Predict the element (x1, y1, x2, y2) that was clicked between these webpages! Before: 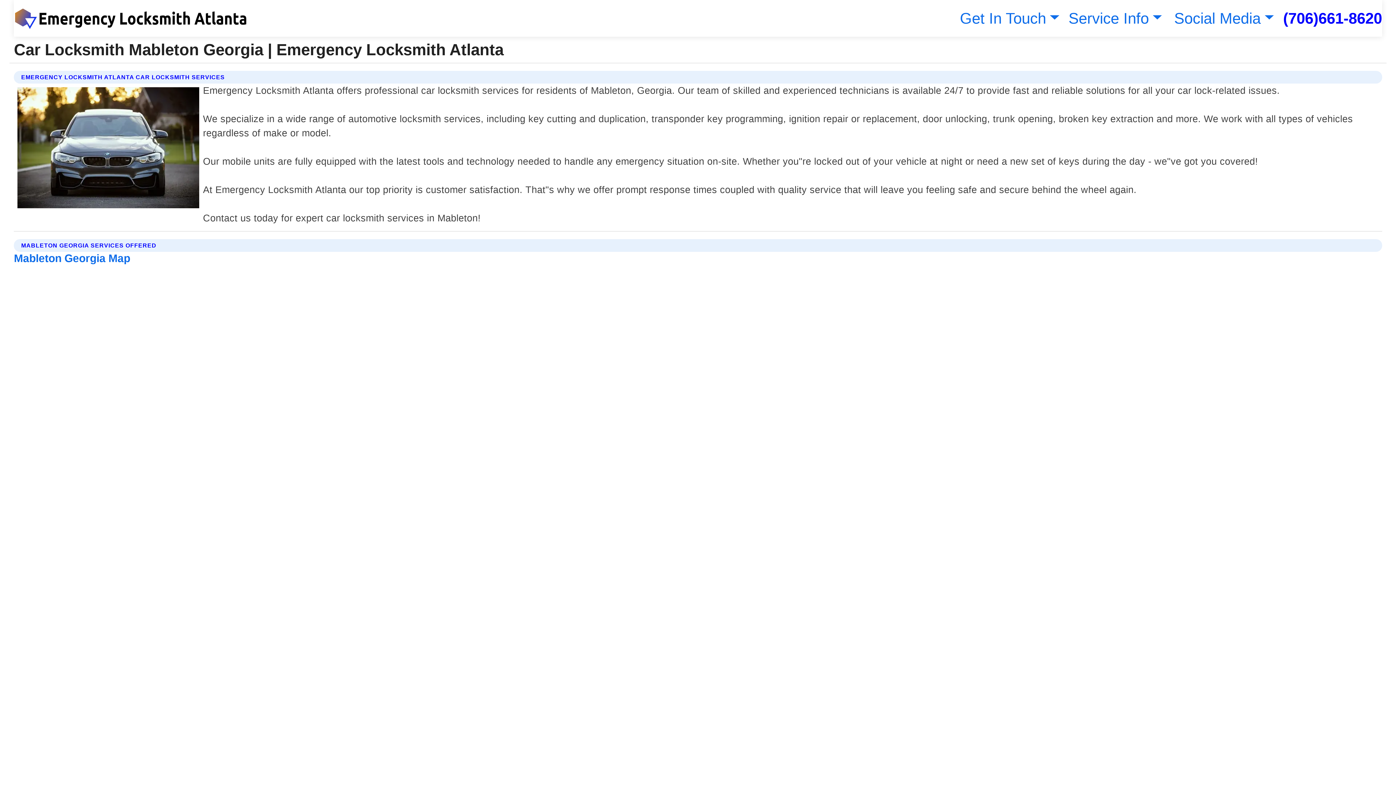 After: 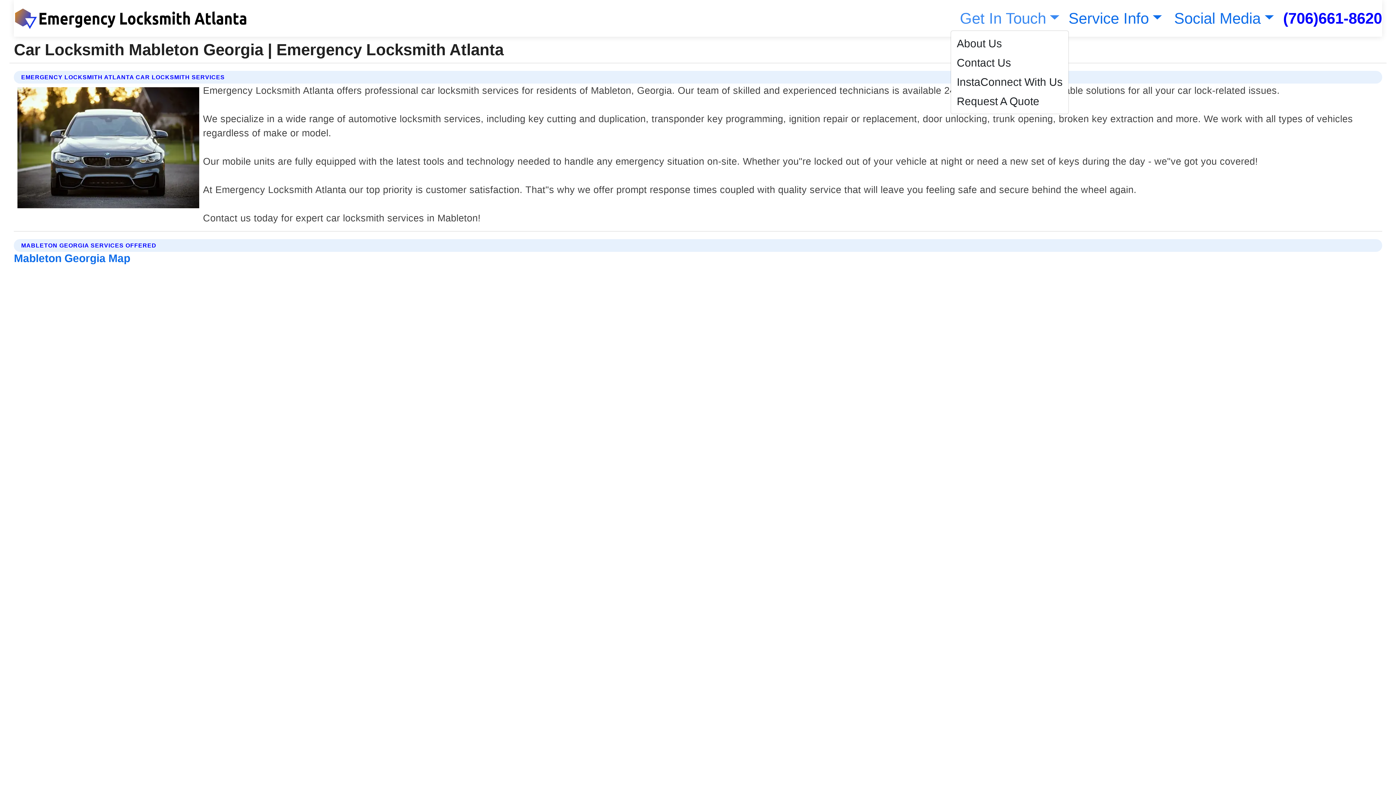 Action: label: Get In Touch bbox: (956, 9, 1059, 26)